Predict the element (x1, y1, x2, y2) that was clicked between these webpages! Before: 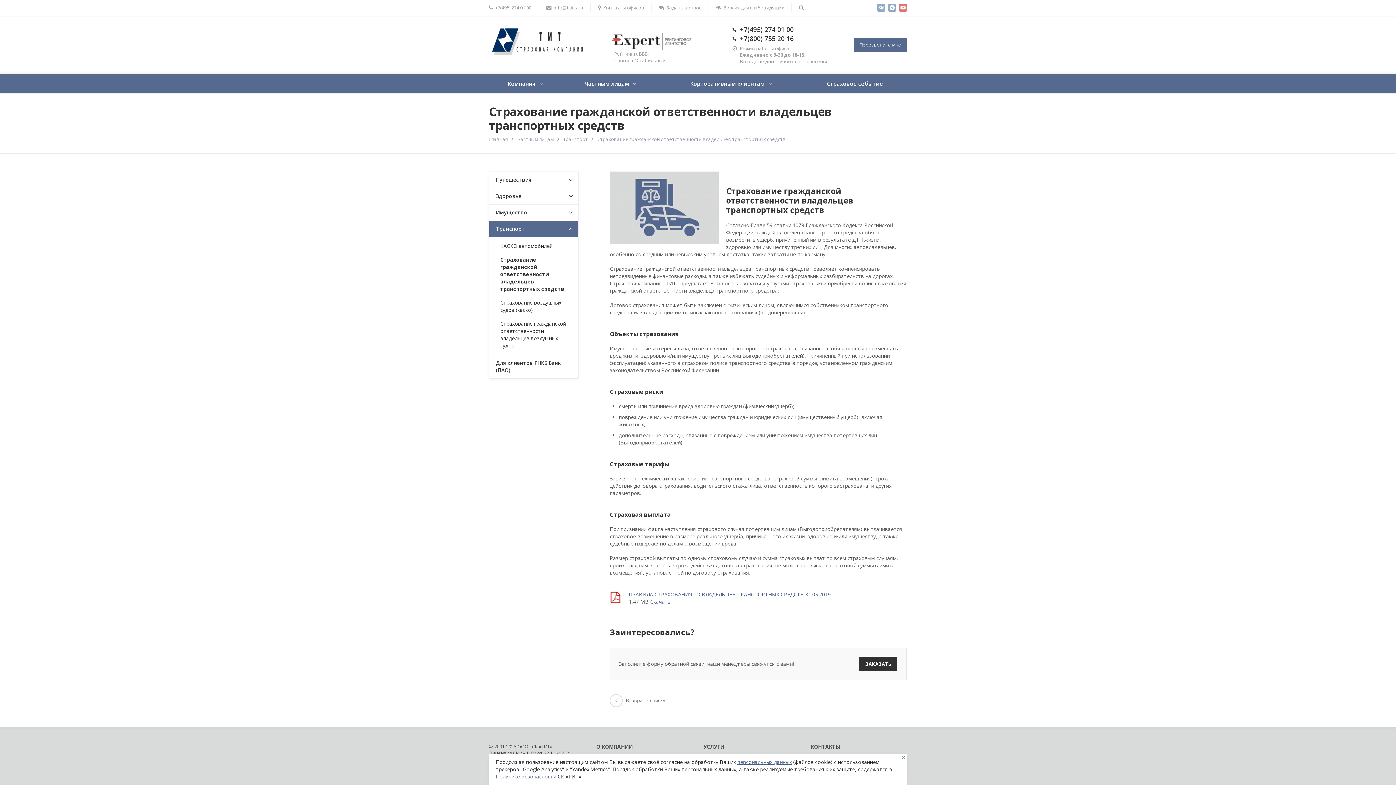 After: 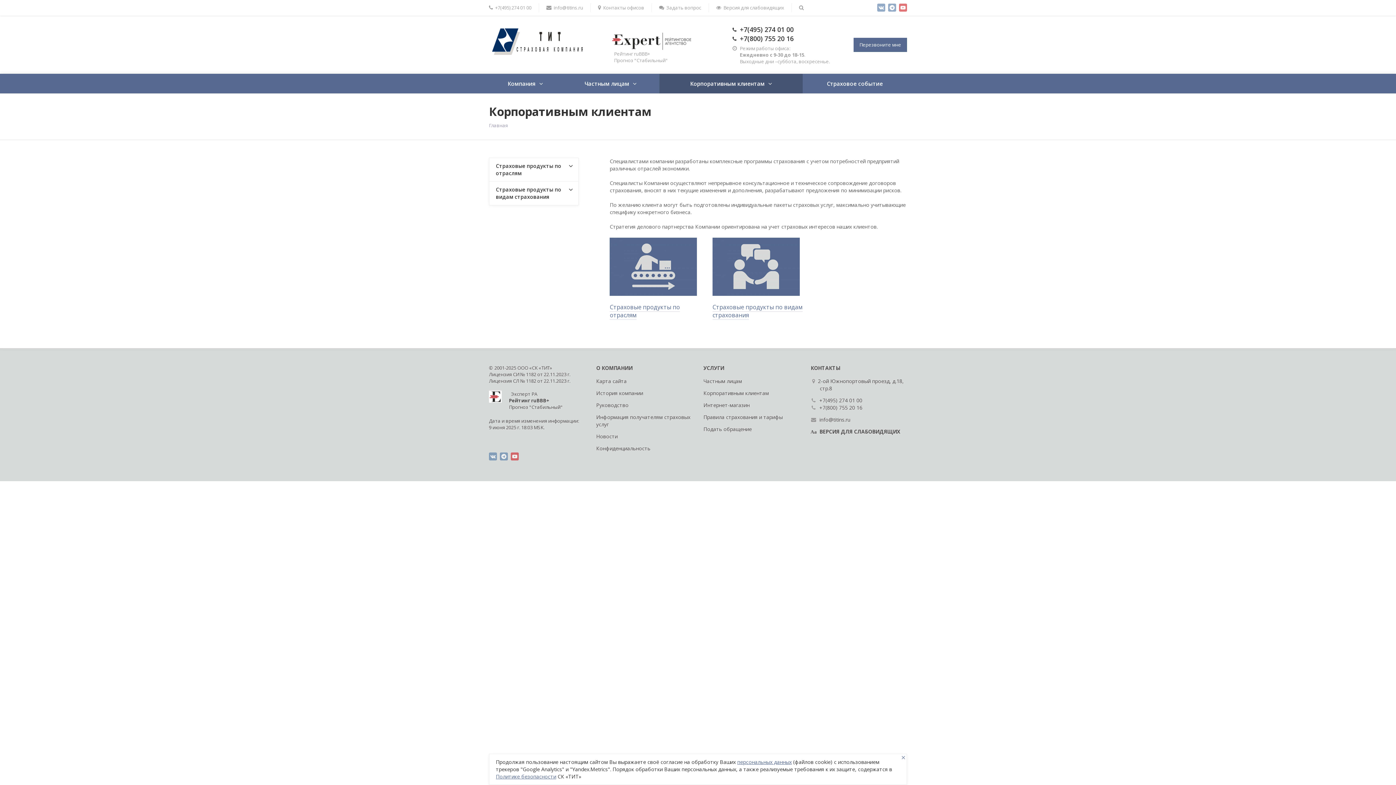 Action: bbox: (659, 73, 802, 93) label: Корпоративным клиентам